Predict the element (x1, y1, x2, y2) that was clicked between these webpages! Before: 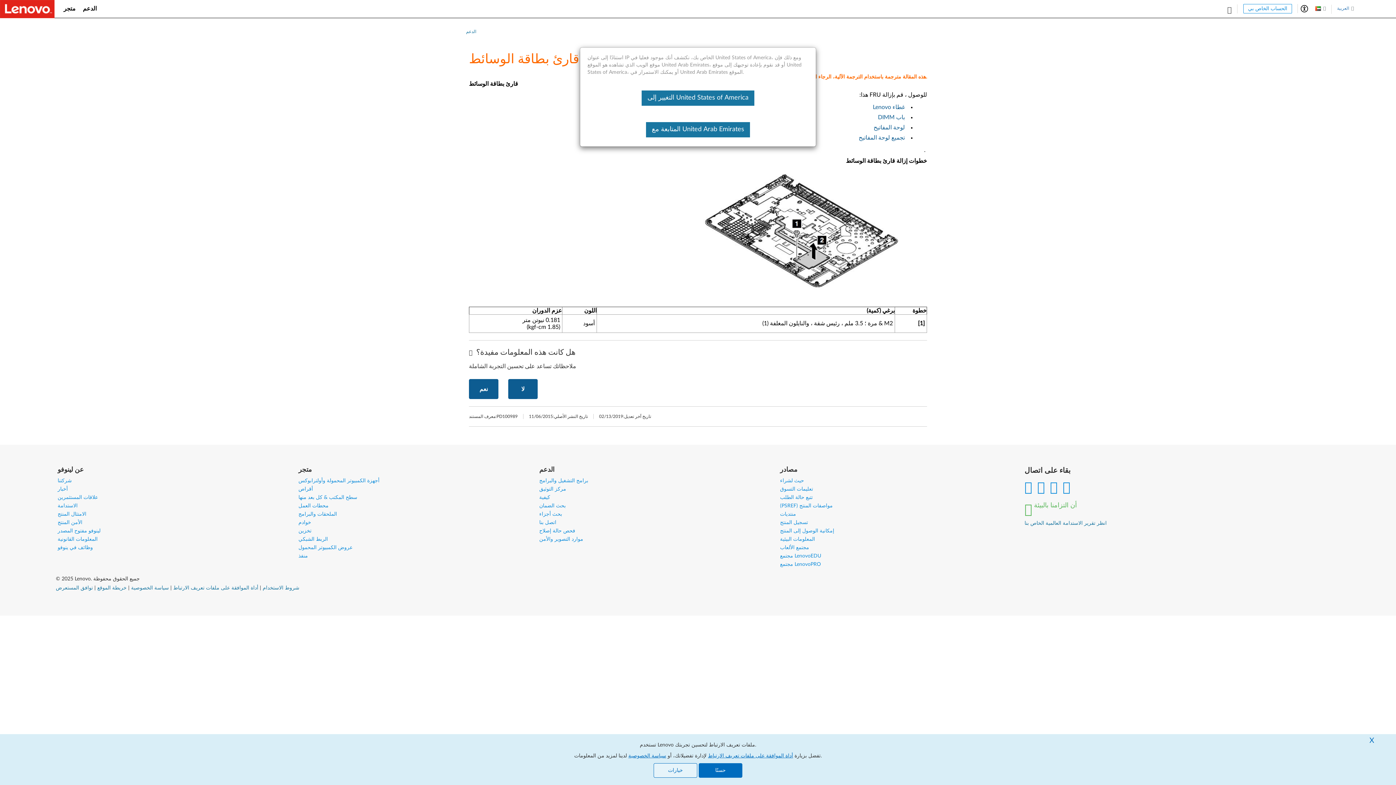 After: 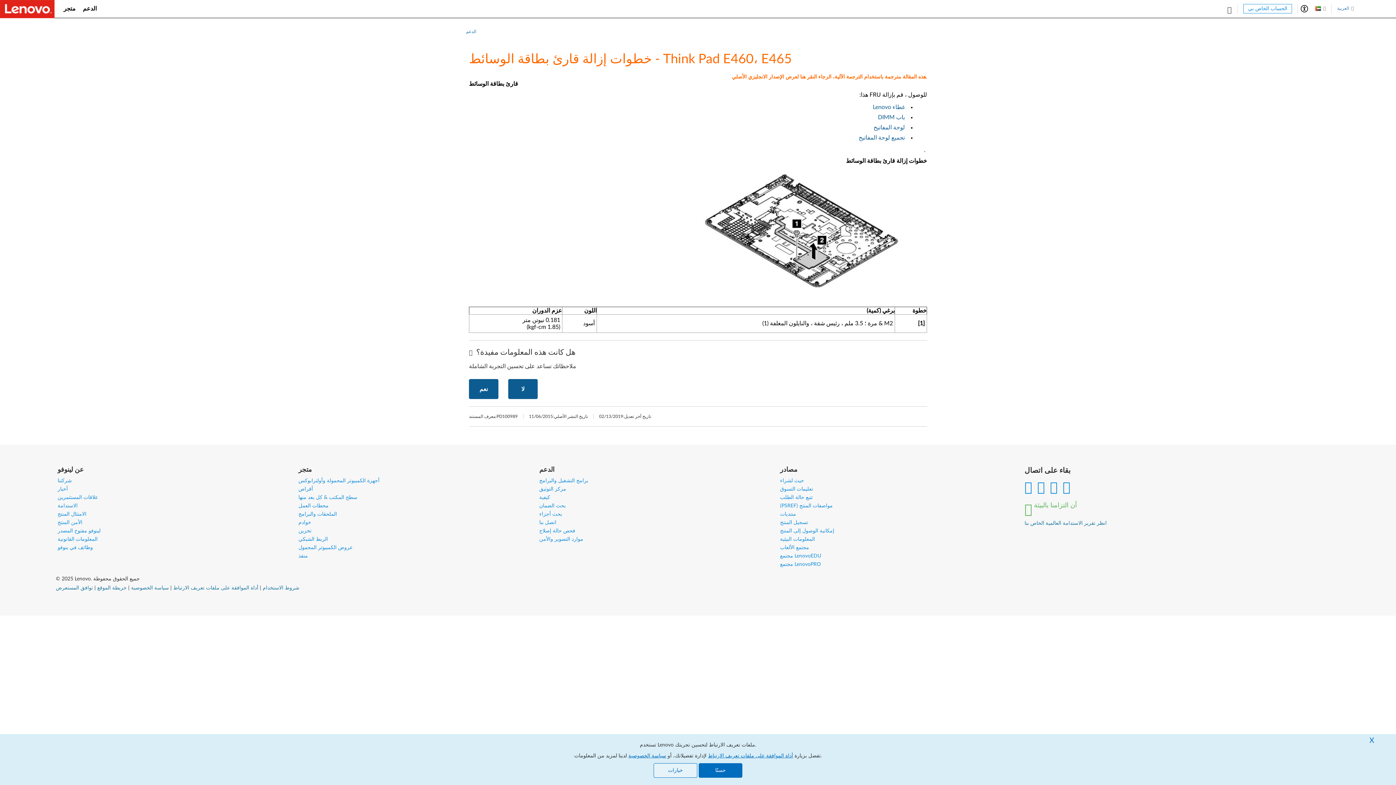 Action: bbox: (646, 122, 750, 137) label: المتابعة مع United Arab Emirates